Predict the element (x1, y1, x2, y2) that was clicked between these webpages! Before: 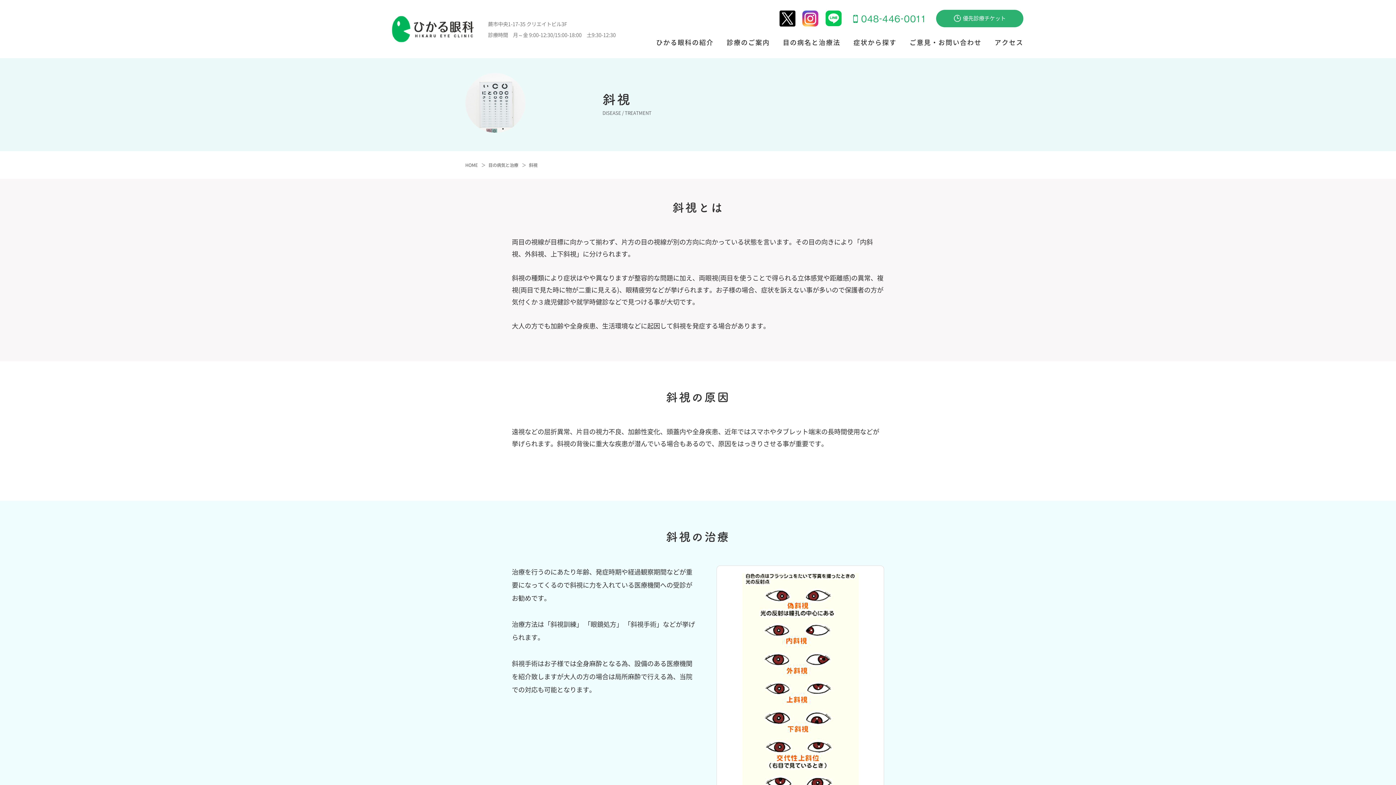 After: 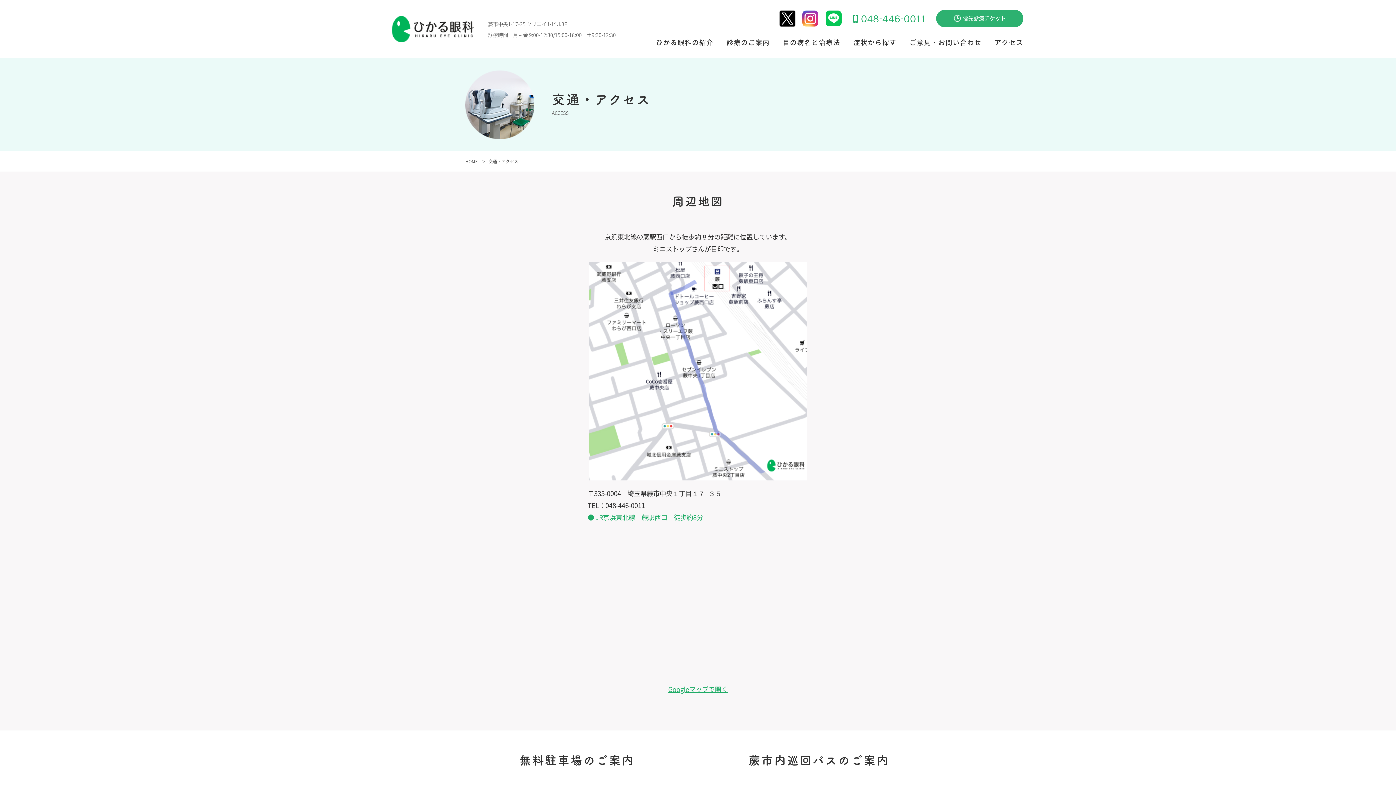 Action: label: アクセス bbox: (994, 39, 1023, 45)